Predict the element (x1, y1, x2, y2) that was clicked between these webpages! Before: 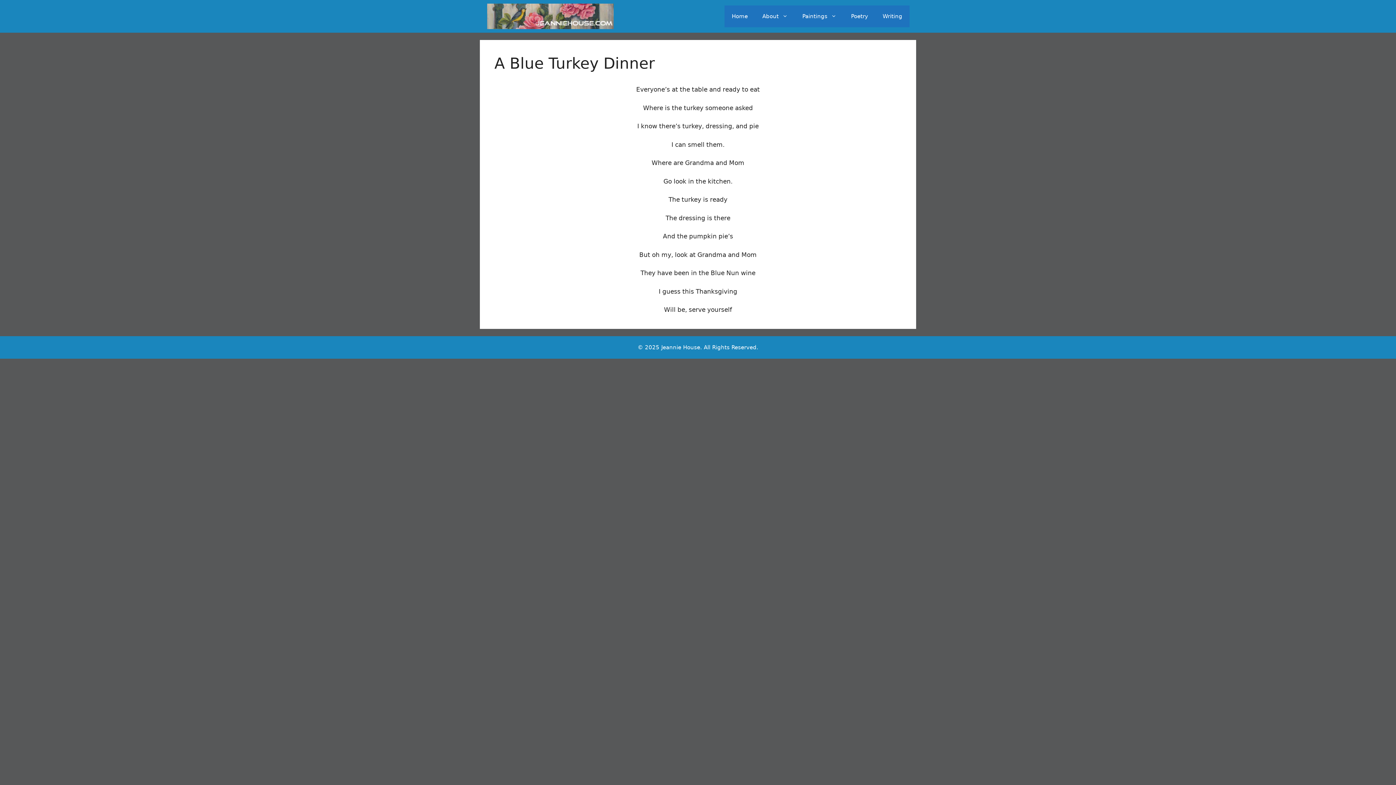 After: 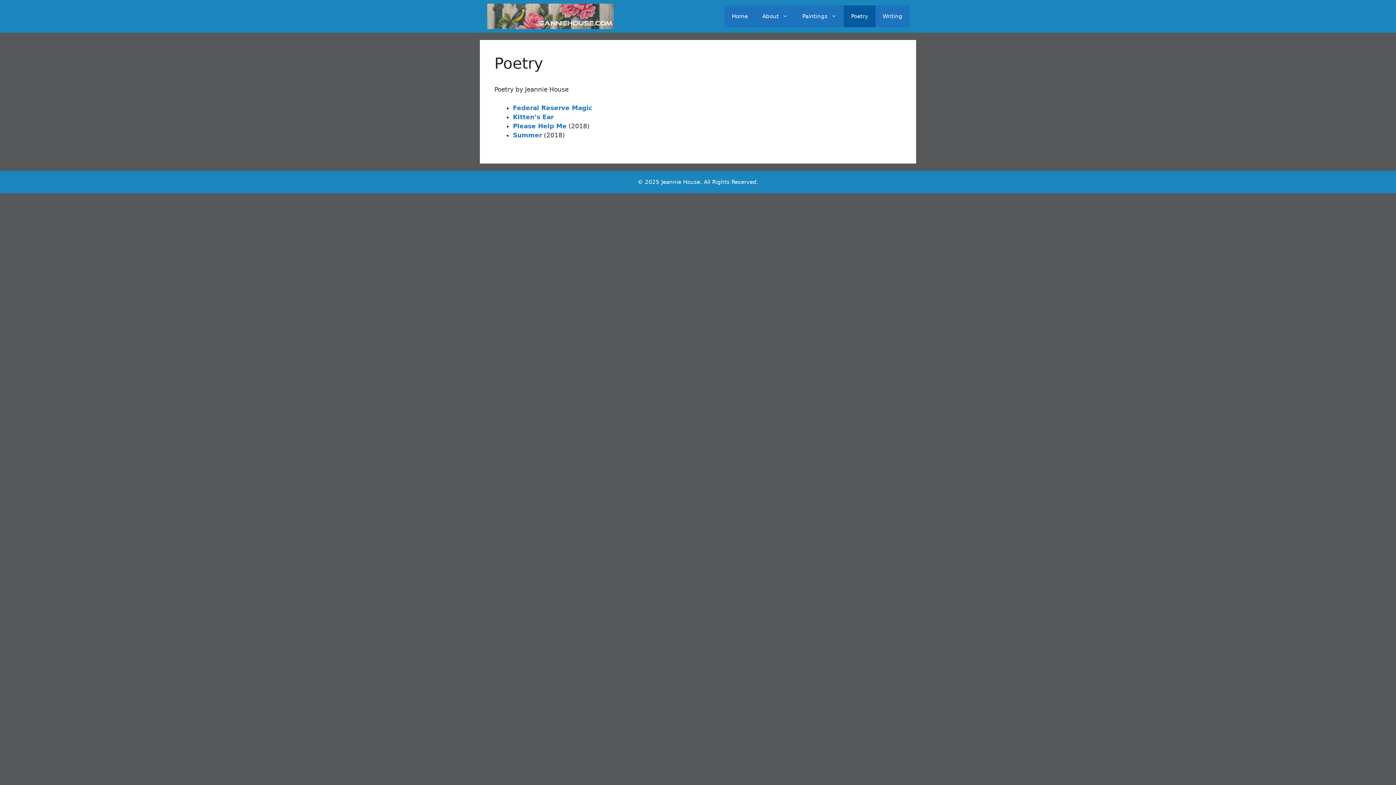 Action: label: Poetry bbox: (844, 5, 875, 27)